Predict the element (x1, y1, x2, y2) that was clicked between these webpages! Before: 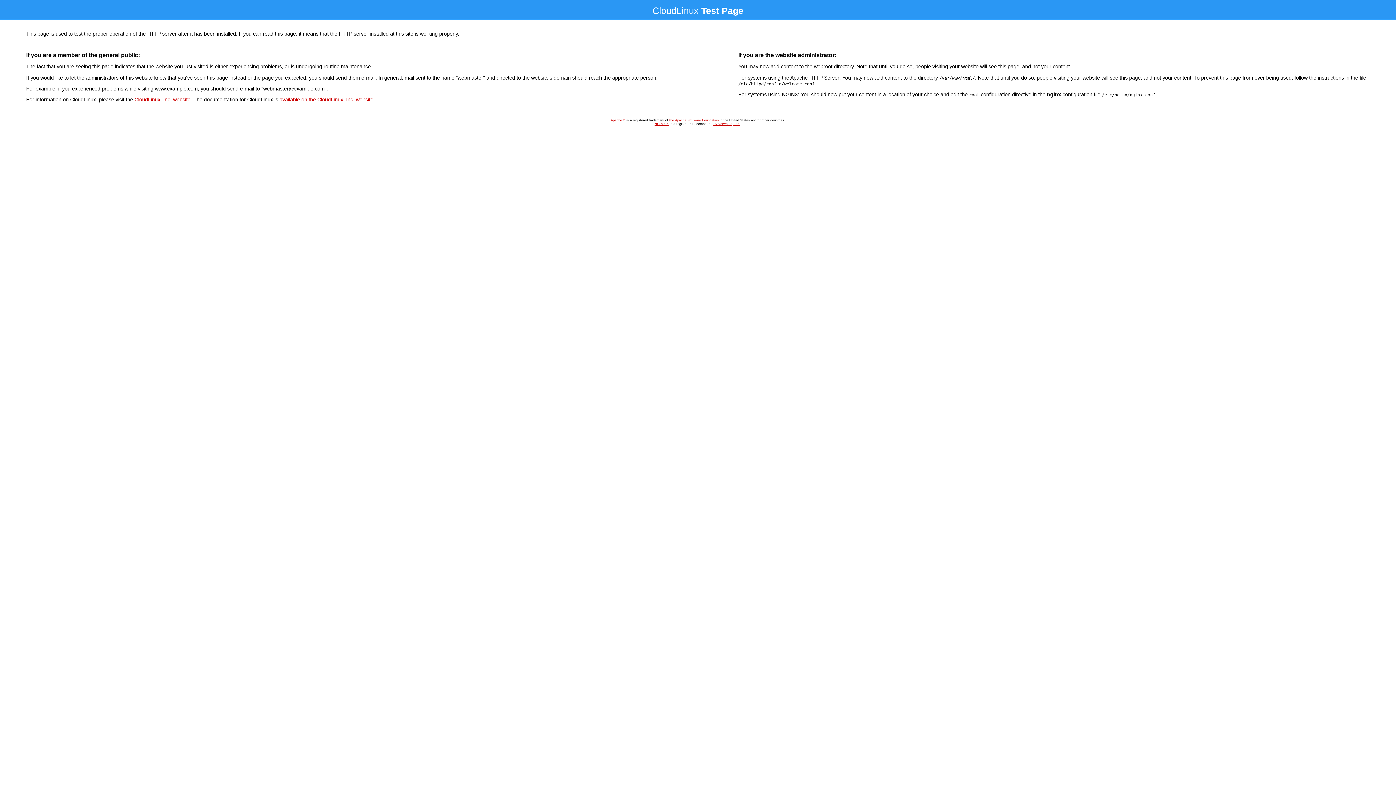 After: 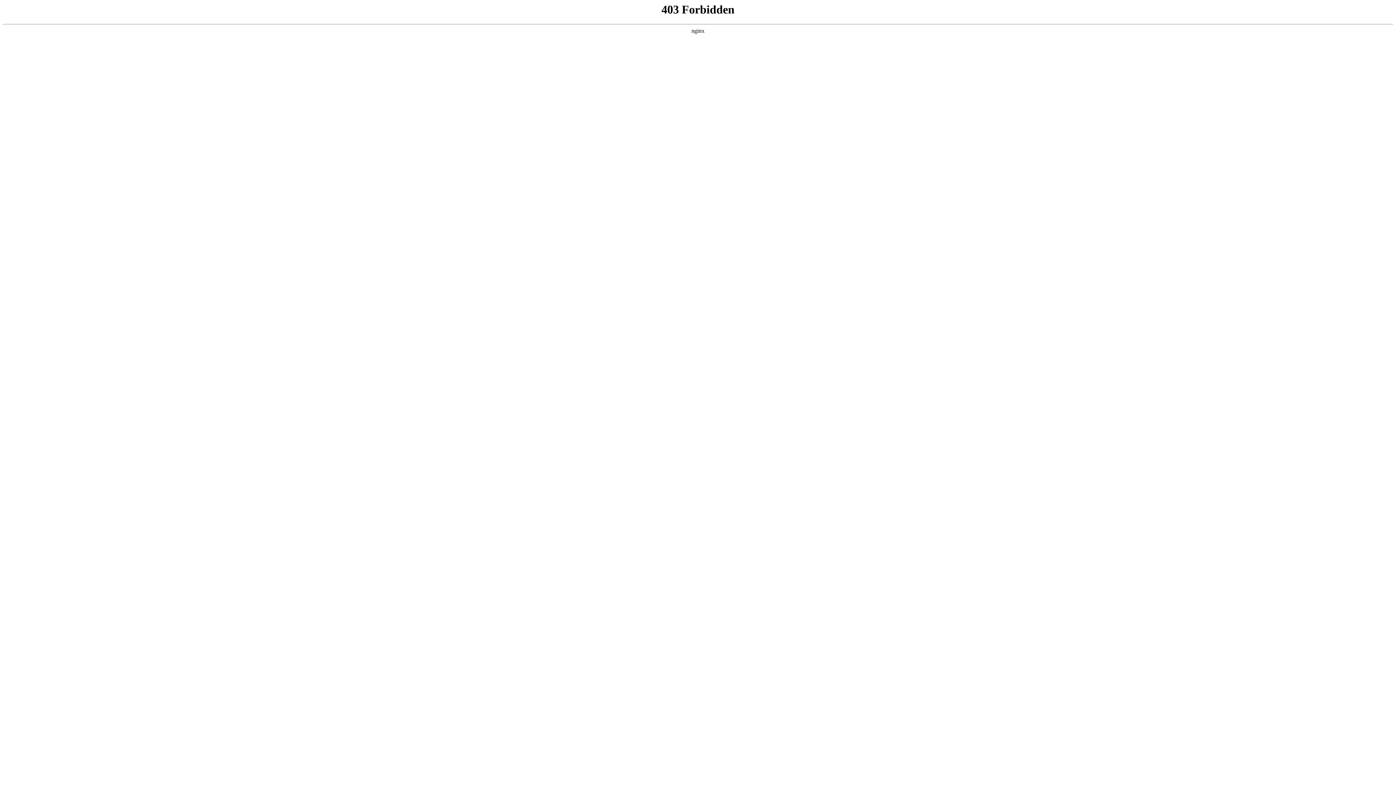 Action: bbox: (134, 96, 190, 102) label: CloudLinux, Inc. website